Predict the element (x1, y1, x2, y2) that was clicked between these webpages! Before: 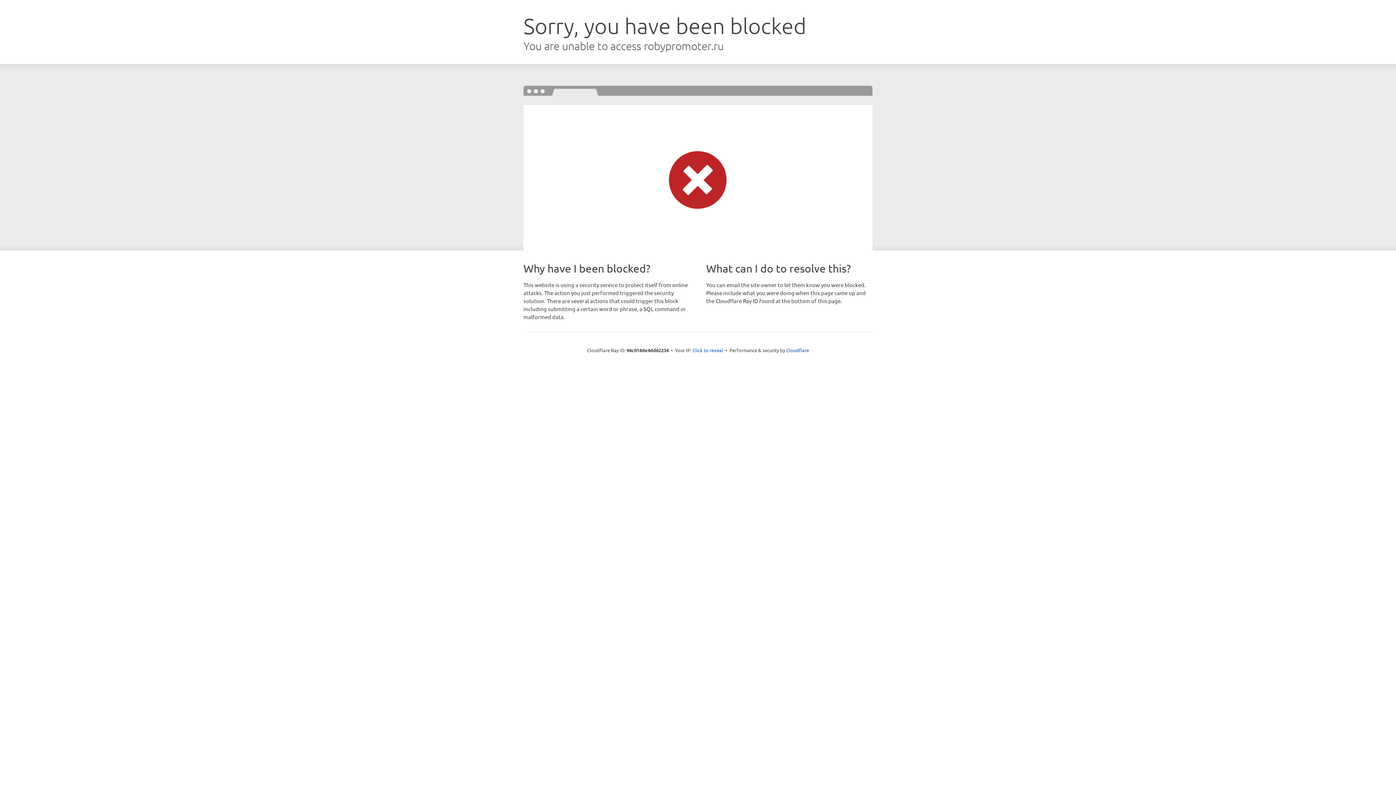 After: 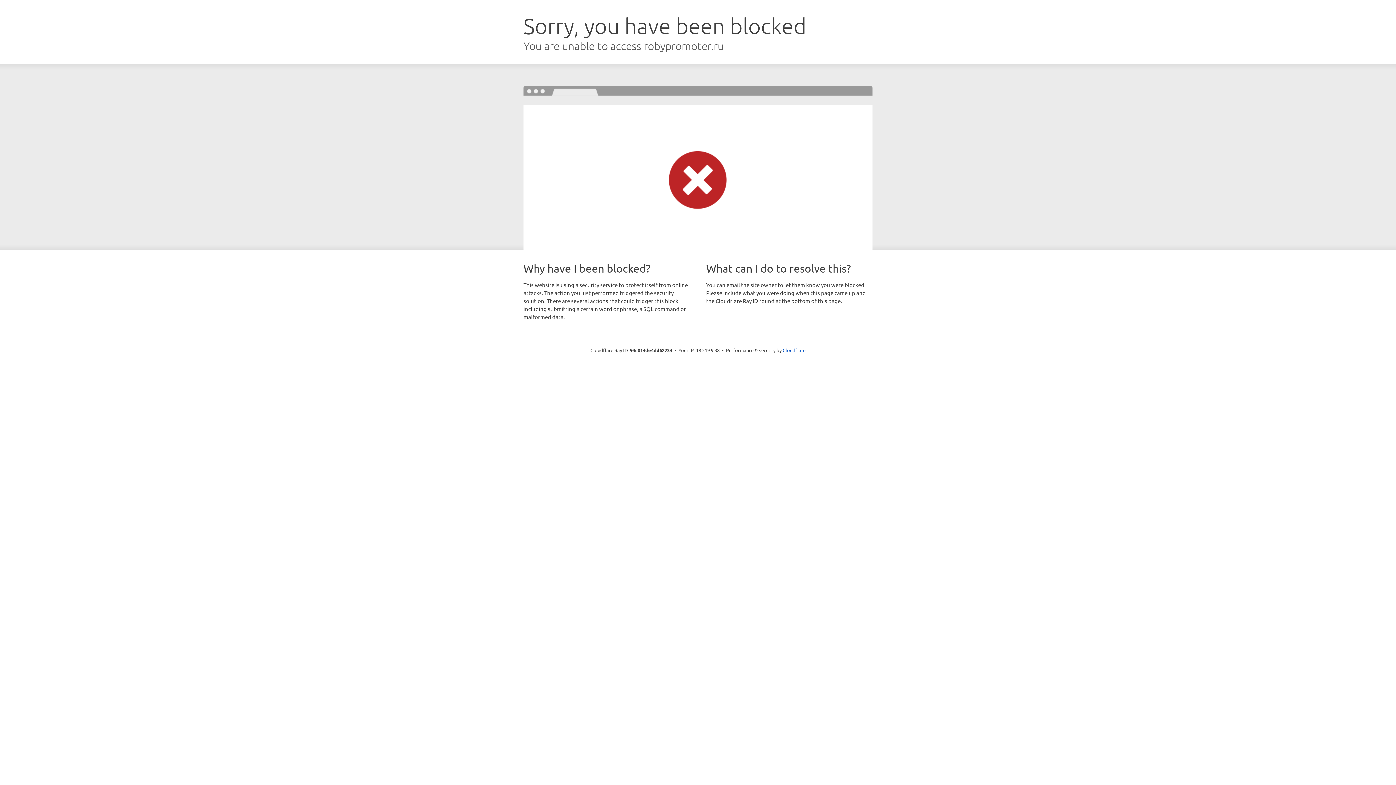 Action: bbox: (692, 346, 723, 353) label: Click to reveal